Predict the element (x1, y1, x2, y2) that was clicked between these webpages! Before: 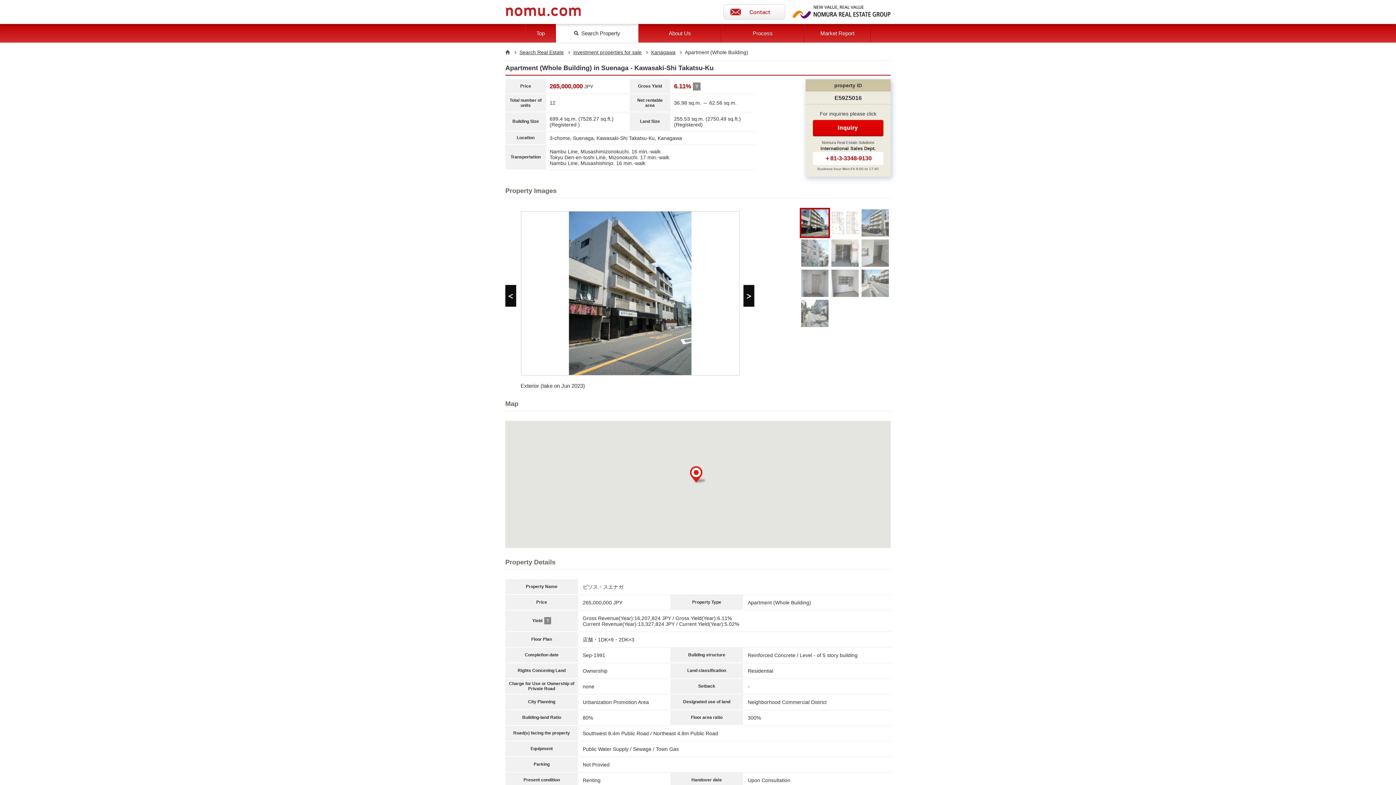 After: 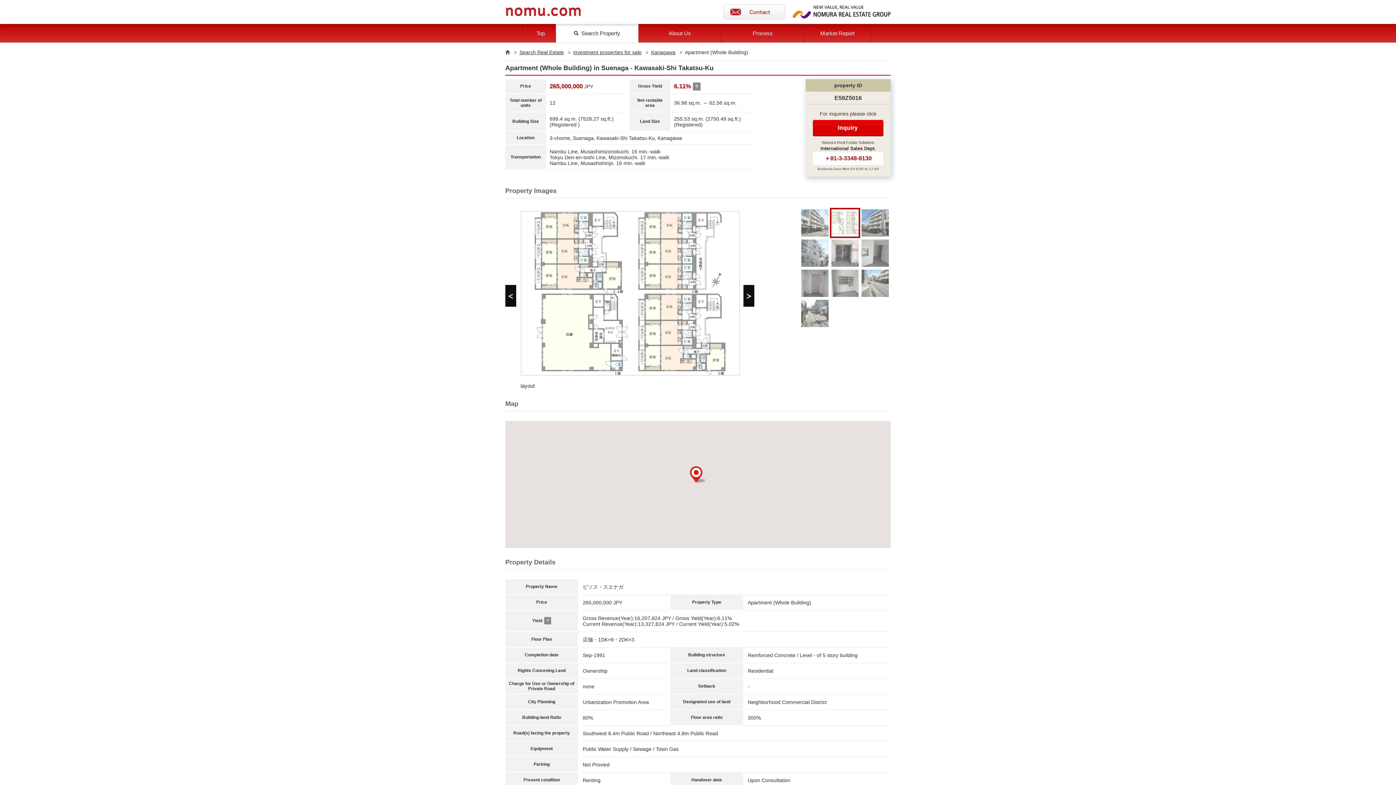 Action: bbox: (743, 284, 754, 306)